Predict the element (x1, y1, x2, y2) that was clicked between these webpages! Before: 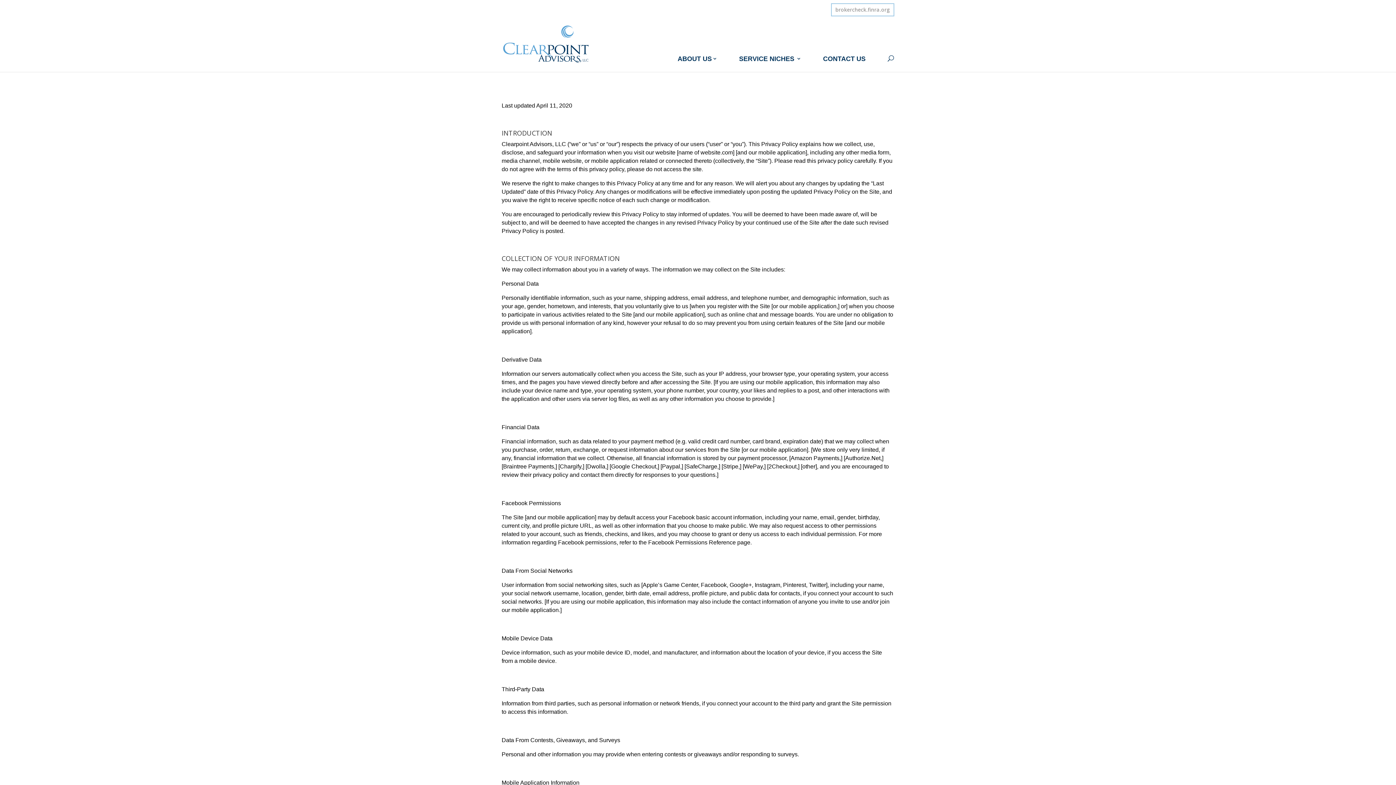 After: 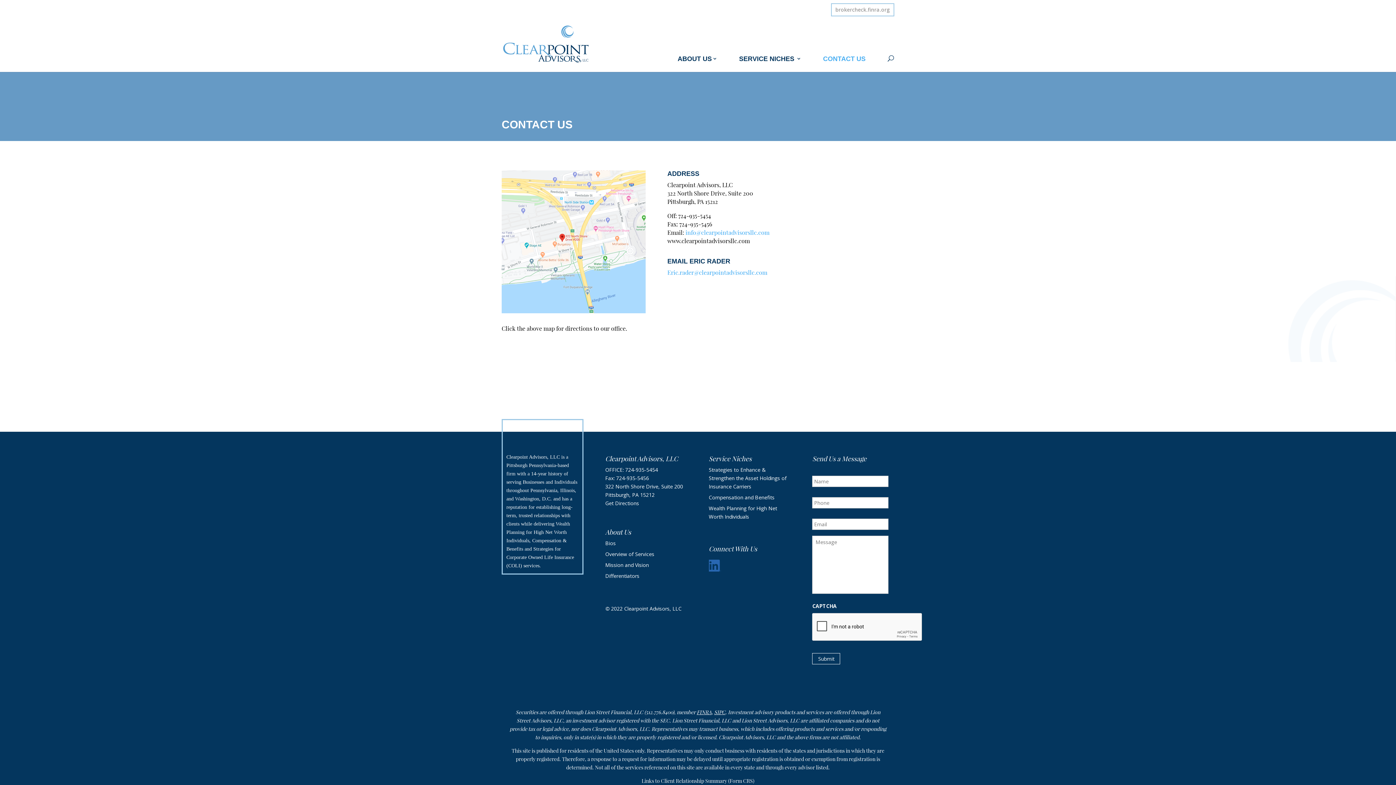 Action: label: CONTACT US bbox: (817, 52, 872, 70)